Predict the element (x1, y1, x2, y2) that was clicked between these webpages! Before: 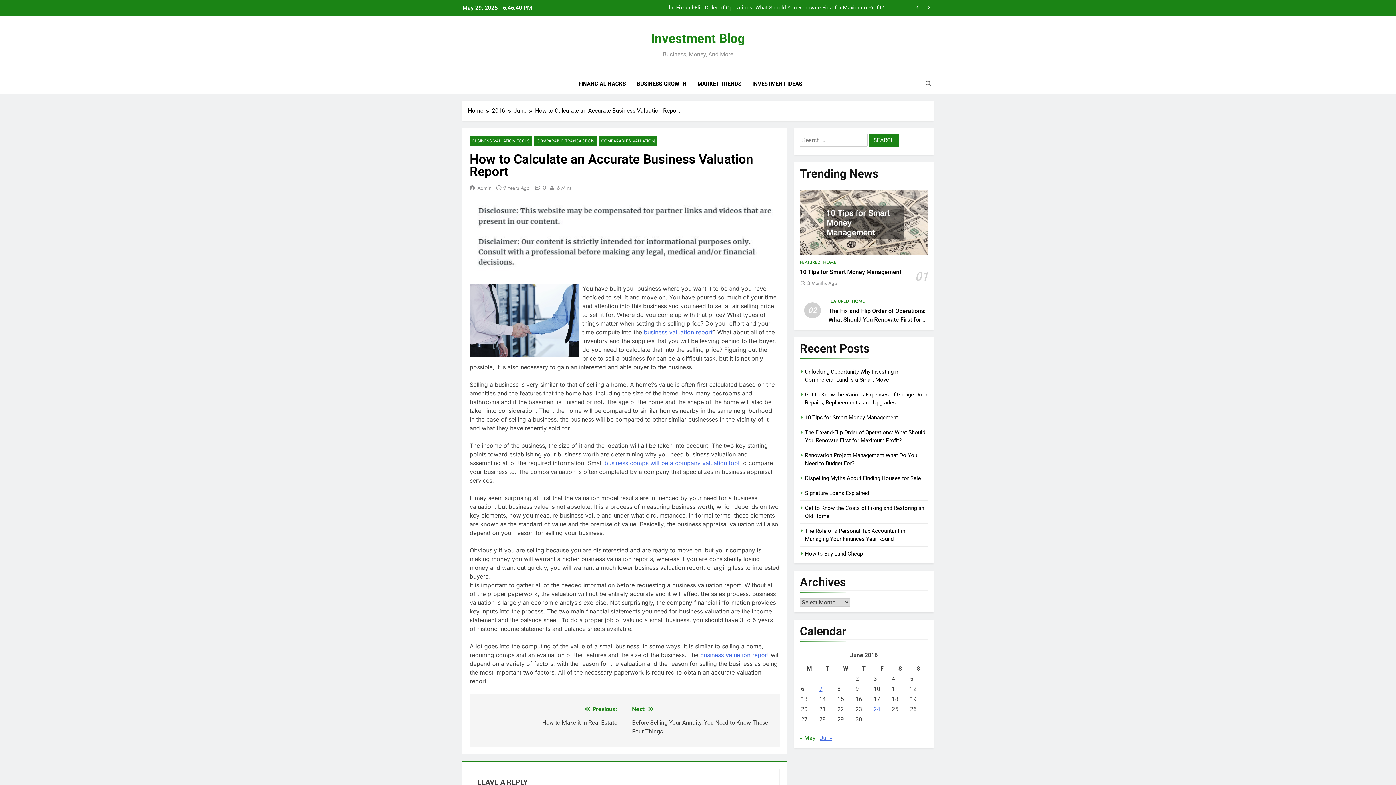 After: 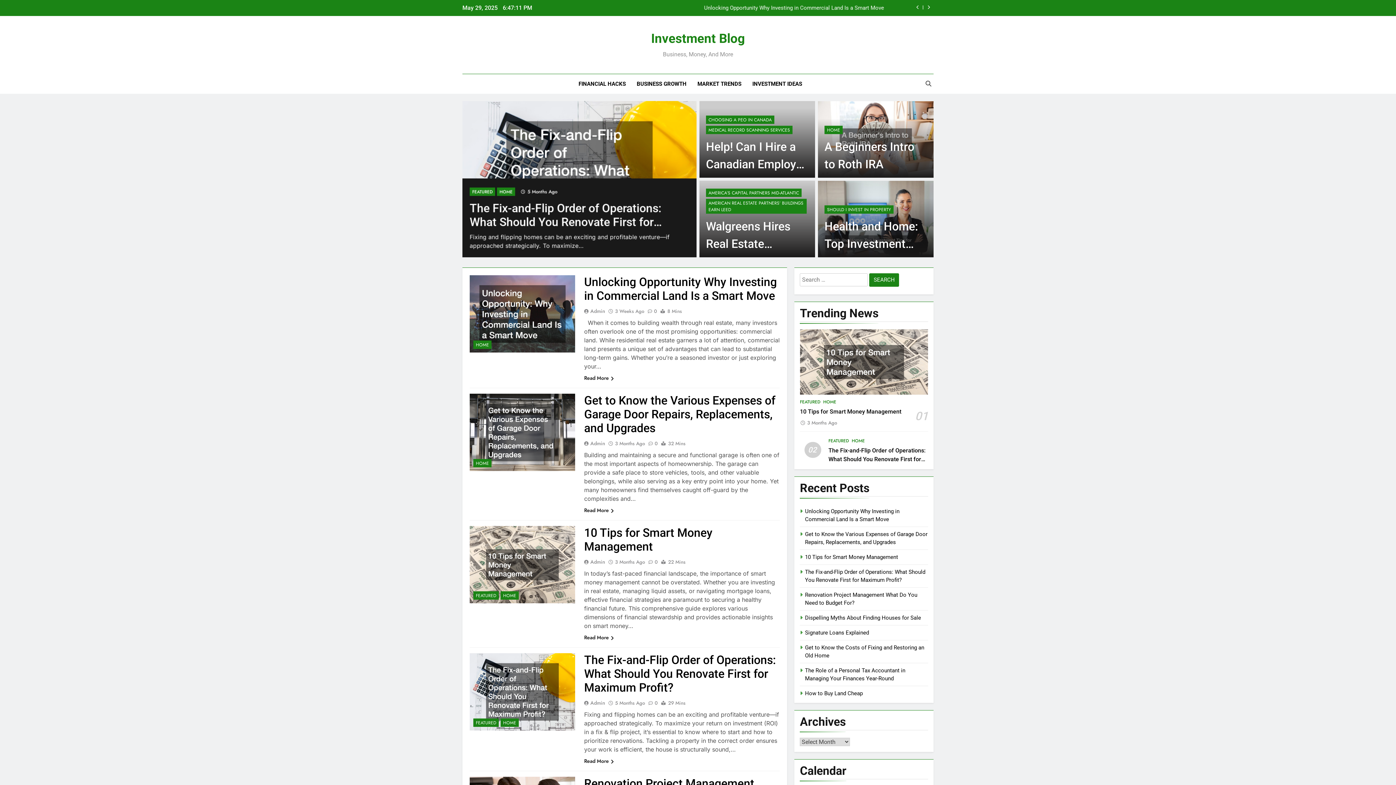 Action: label: Home bbox: (468, 106, 492, 115)